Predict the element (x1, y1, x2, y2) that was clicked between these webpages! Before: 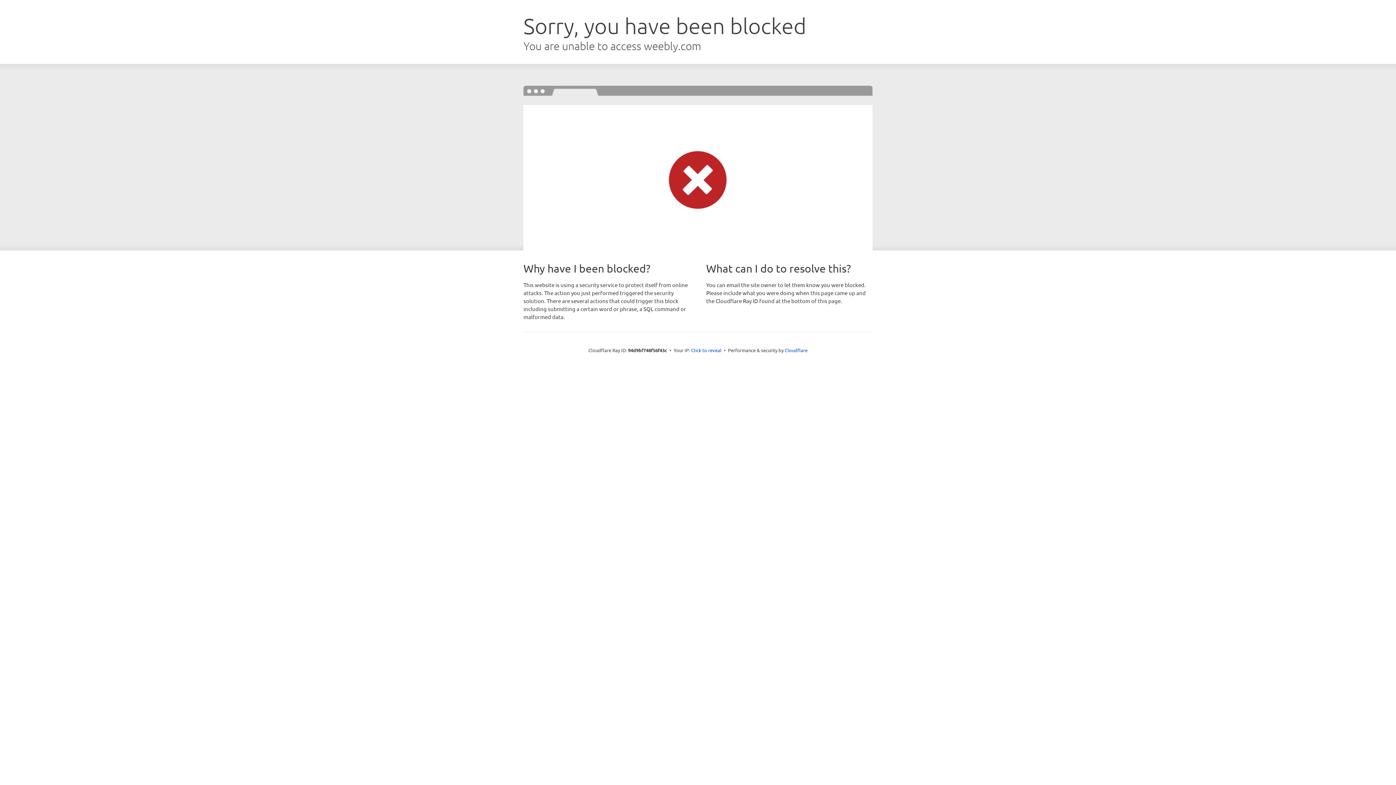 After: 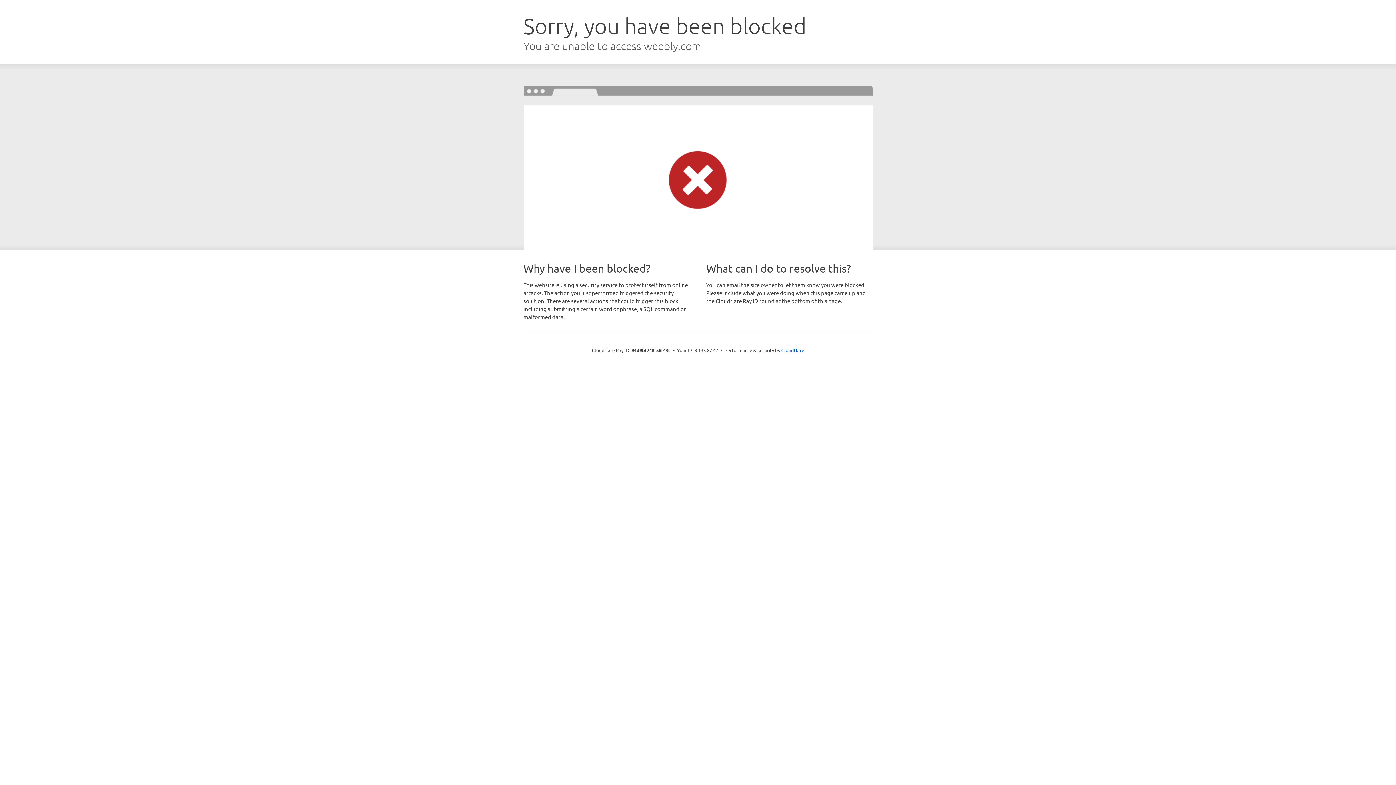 Action: label: Click to reveal bbox: (691, 346, 721, 353)